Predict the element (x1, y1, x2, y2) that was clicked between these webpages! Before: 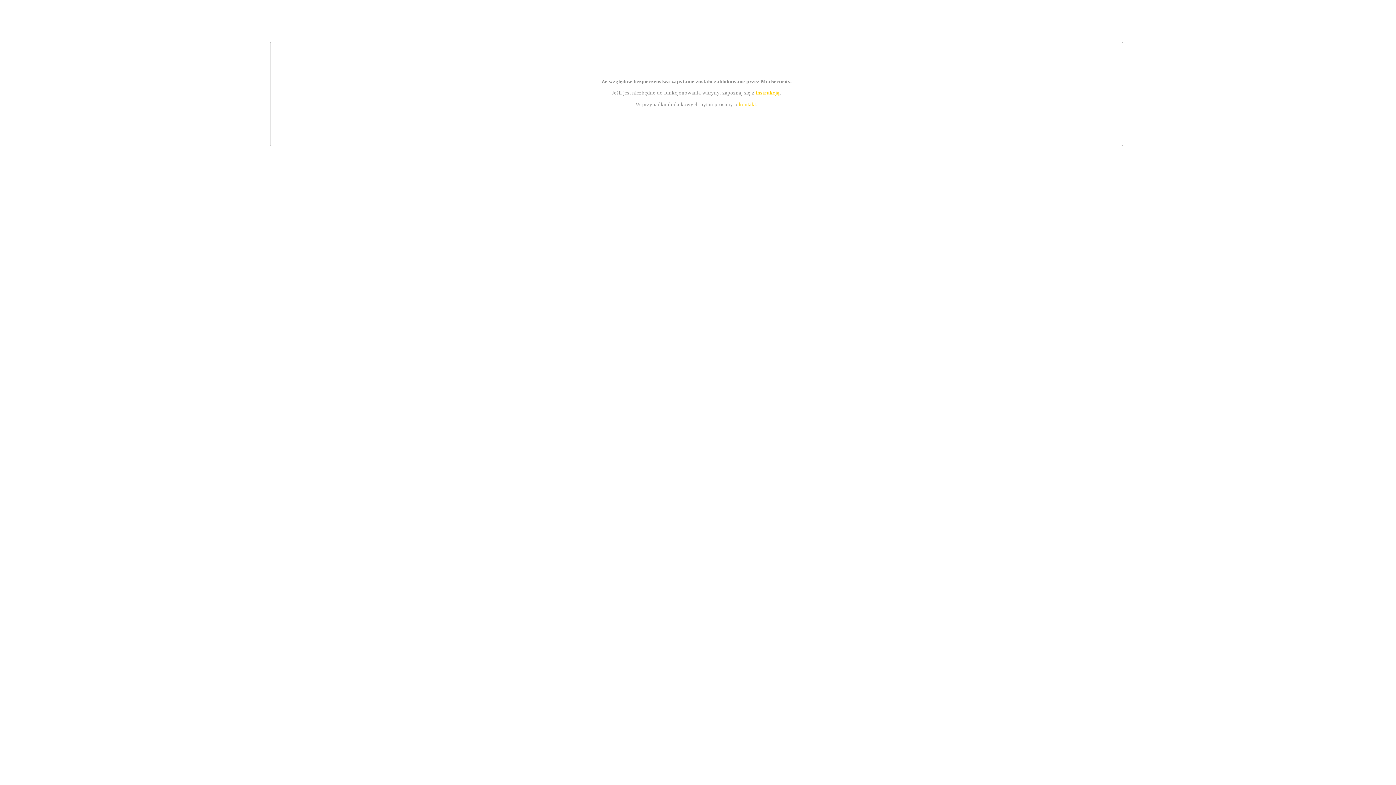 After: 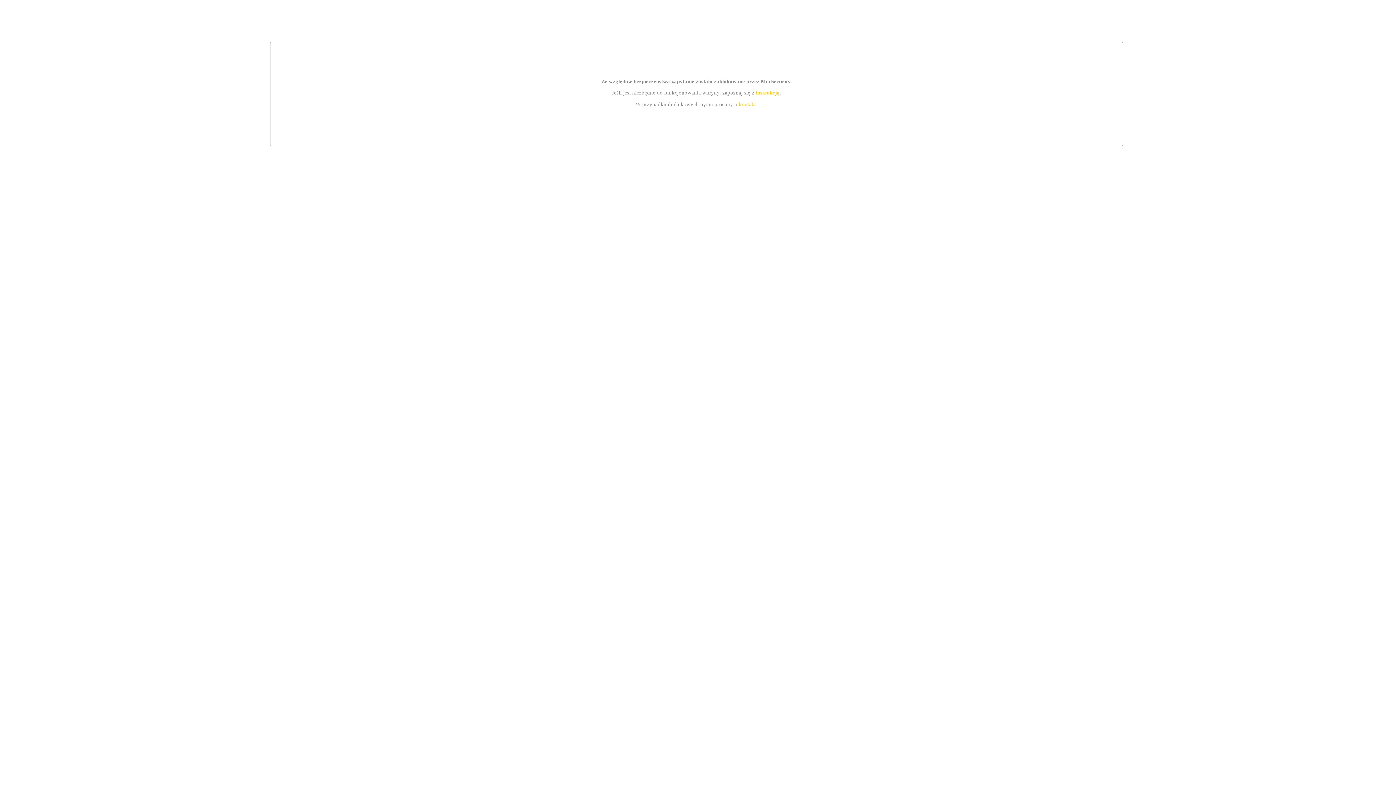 Action: label: kontakt bbox: (739, 101, 756, 107)